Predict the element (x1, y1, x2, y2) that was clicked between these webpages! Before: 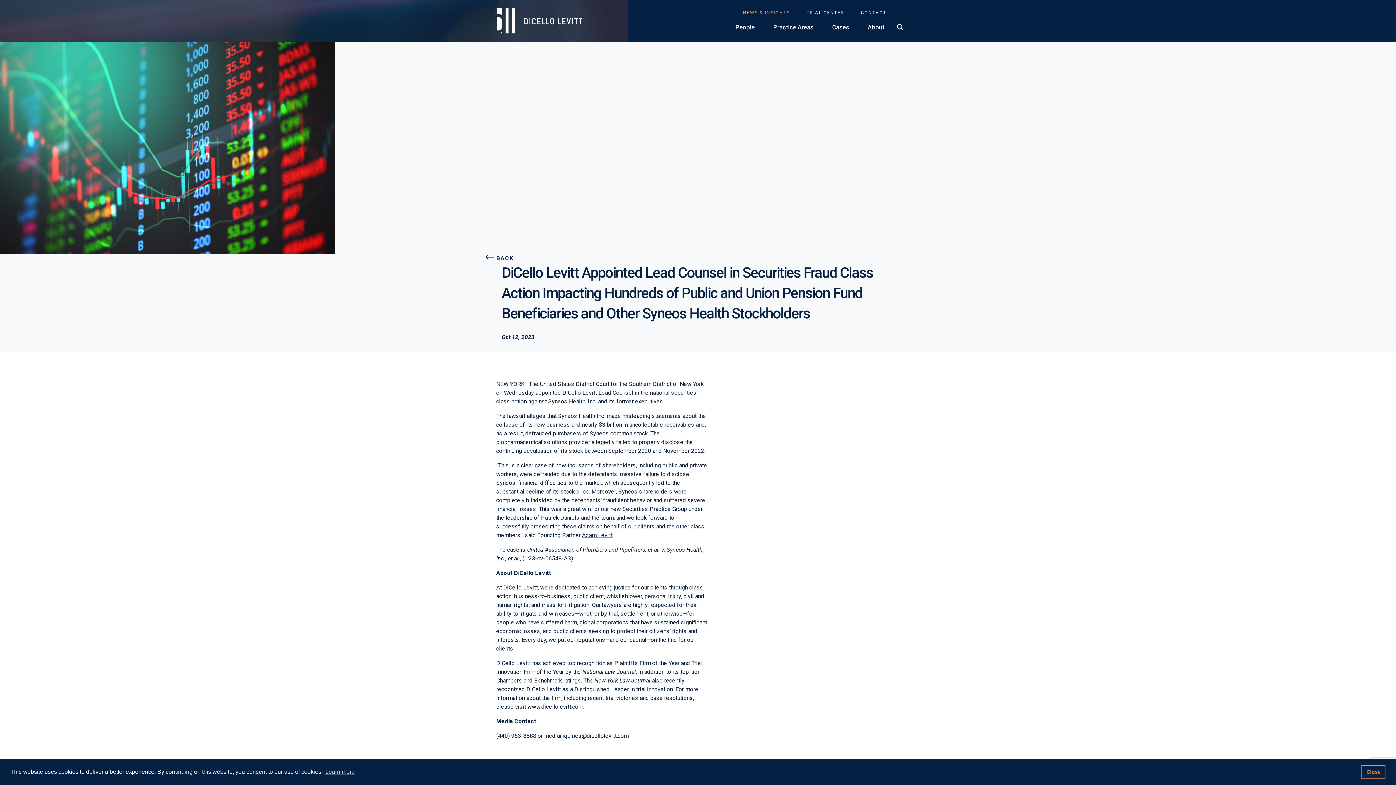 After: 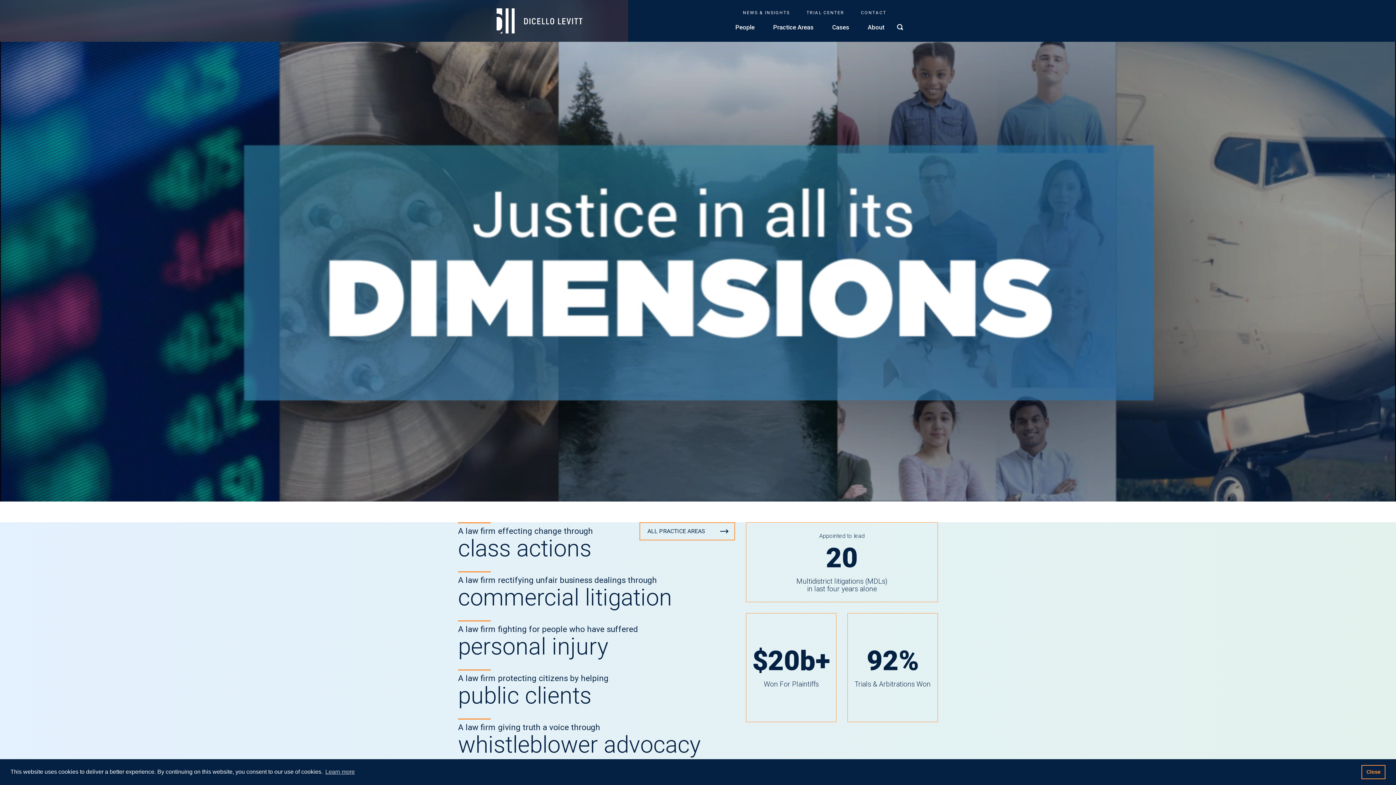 Action: label: Go to home page bbox: (496, 8, 589, 33)